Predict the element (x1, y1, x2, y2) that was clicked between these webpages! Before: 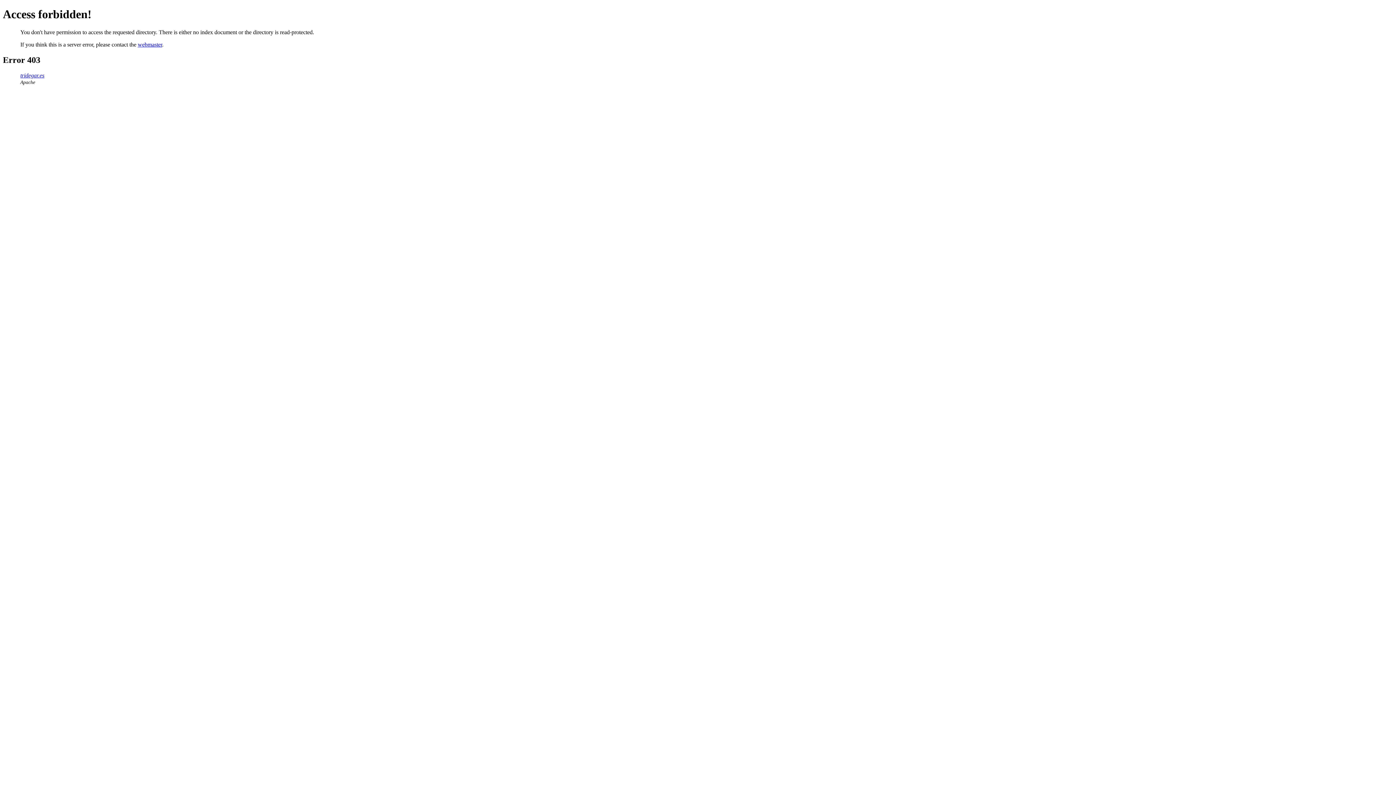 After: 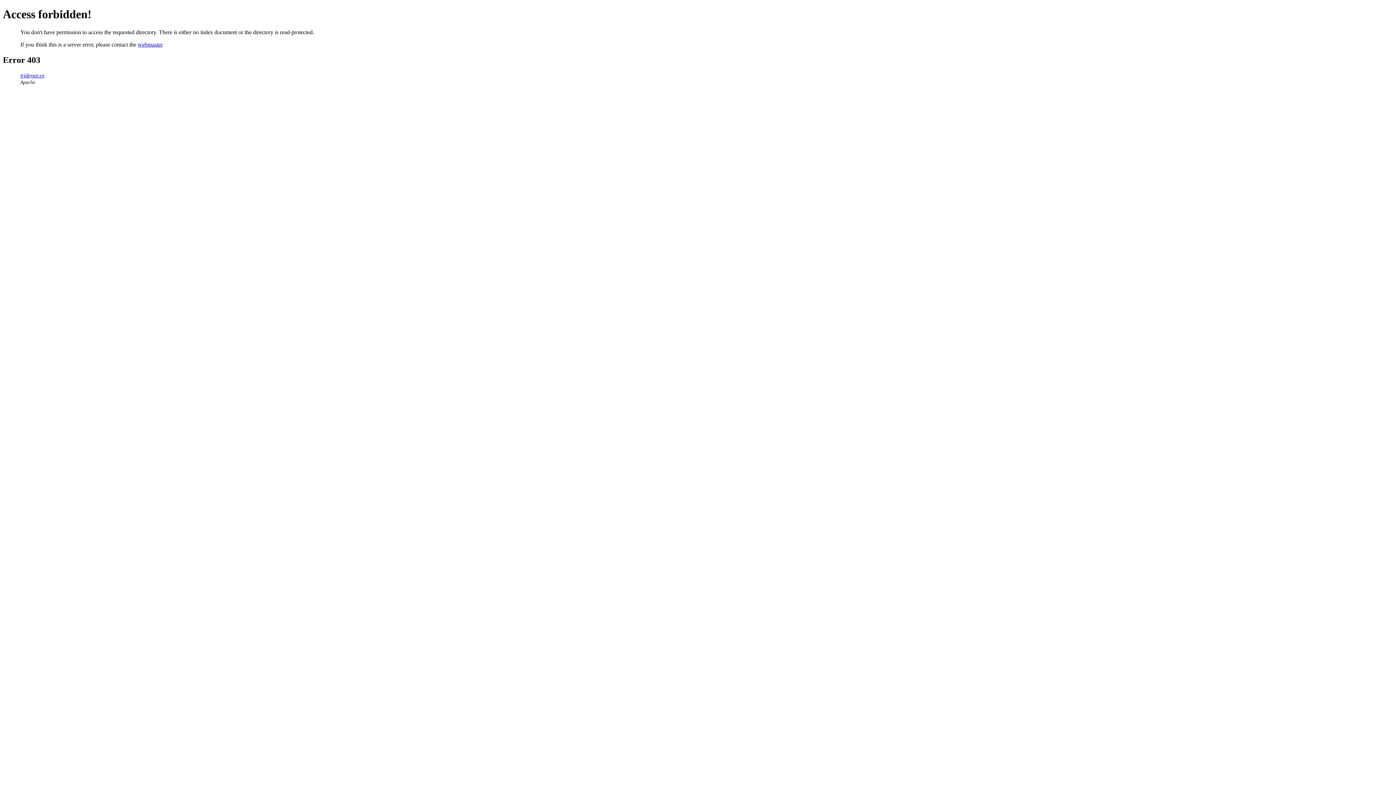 Action: label: webmaster bbox: (137, 41, 162, 47)